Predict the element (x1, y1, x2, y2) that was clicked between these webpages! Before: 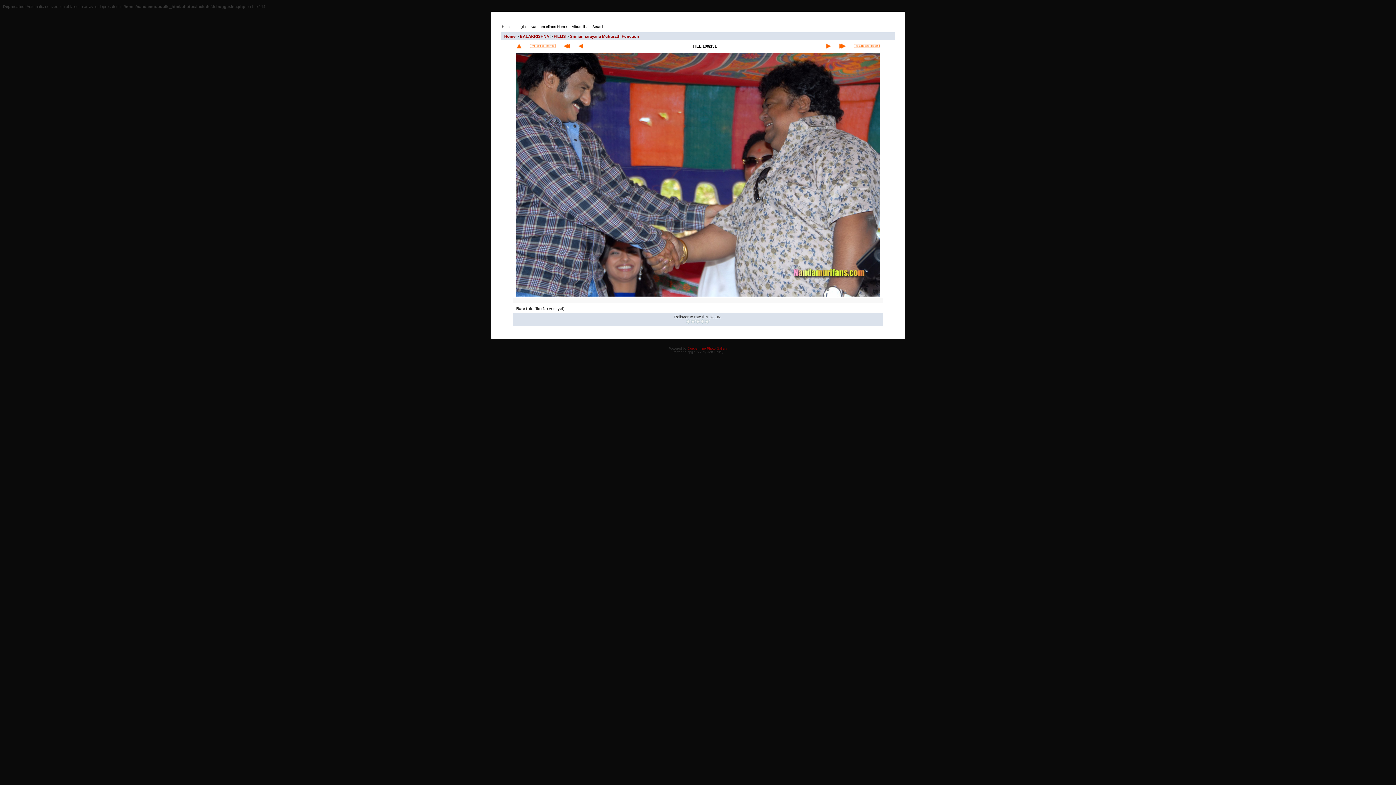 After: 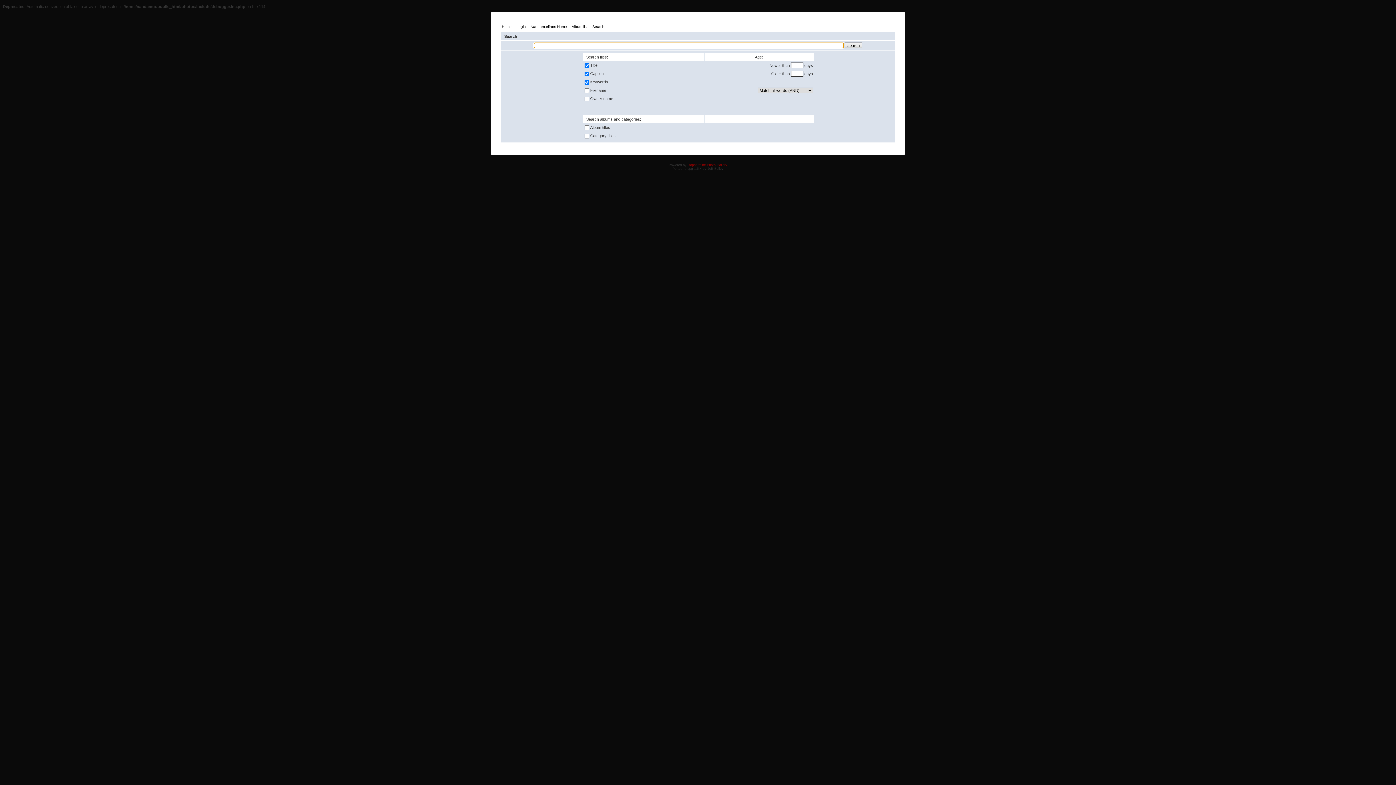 Action: label: Search bbox: (592, 23, 606, 31)